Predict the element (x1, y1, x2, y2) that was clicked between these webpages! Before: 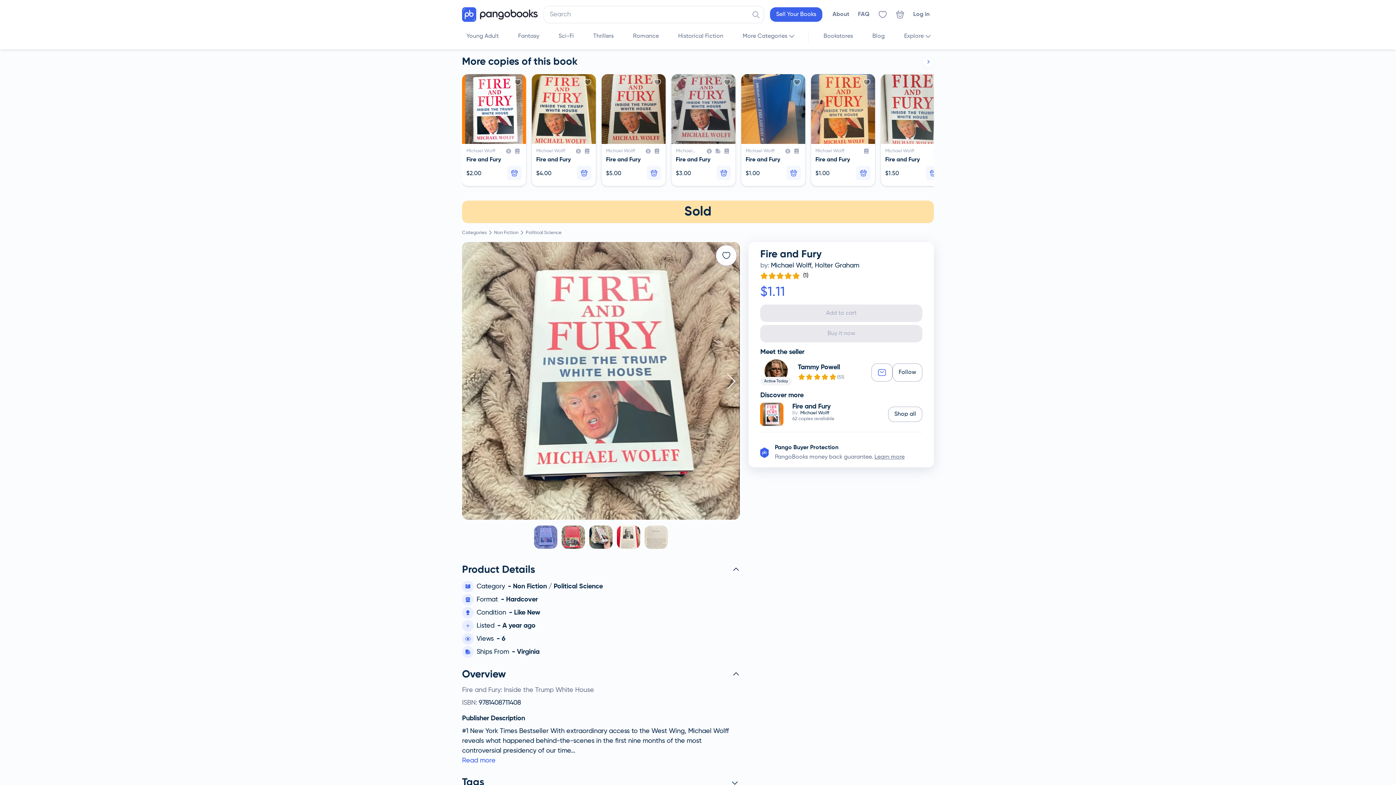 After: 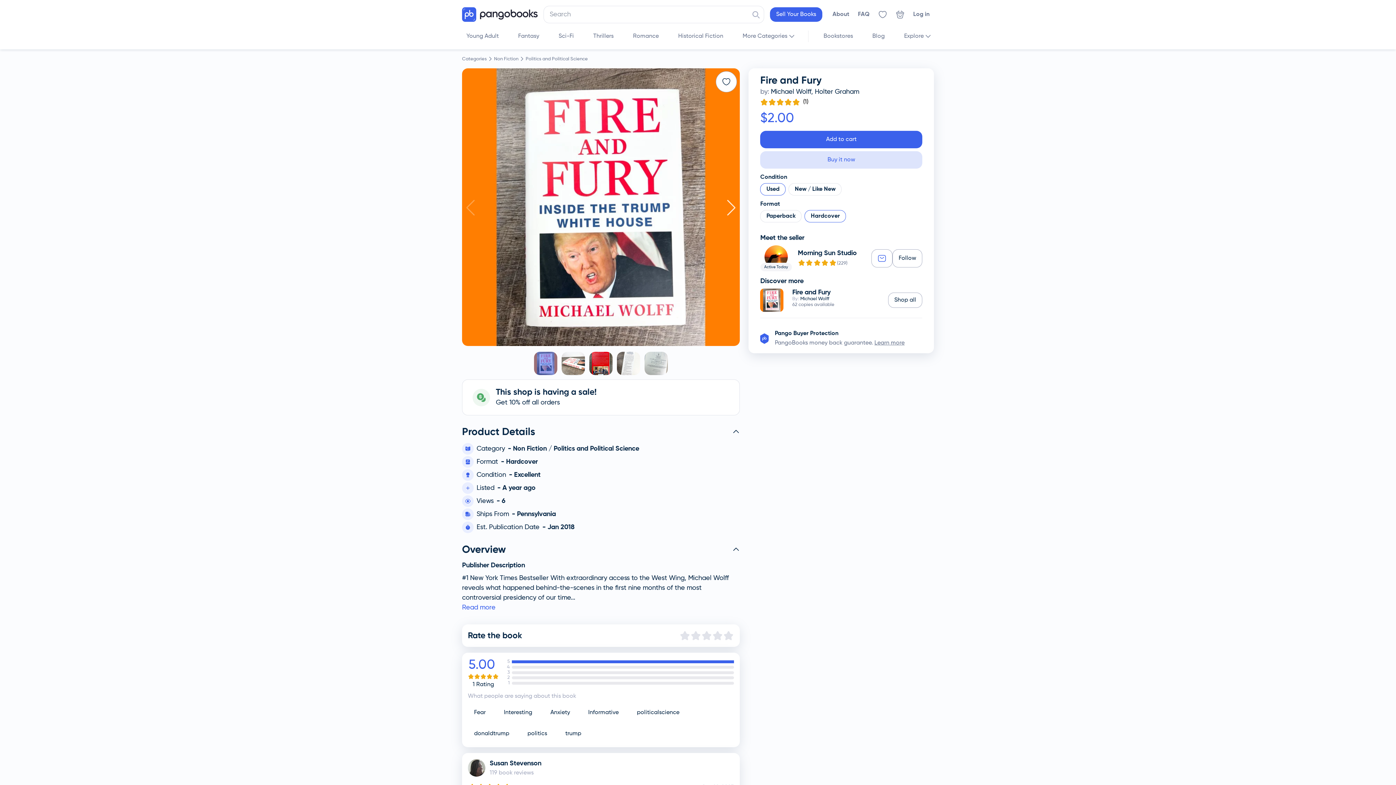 Action: bbox: (760, 403, 783, 426)